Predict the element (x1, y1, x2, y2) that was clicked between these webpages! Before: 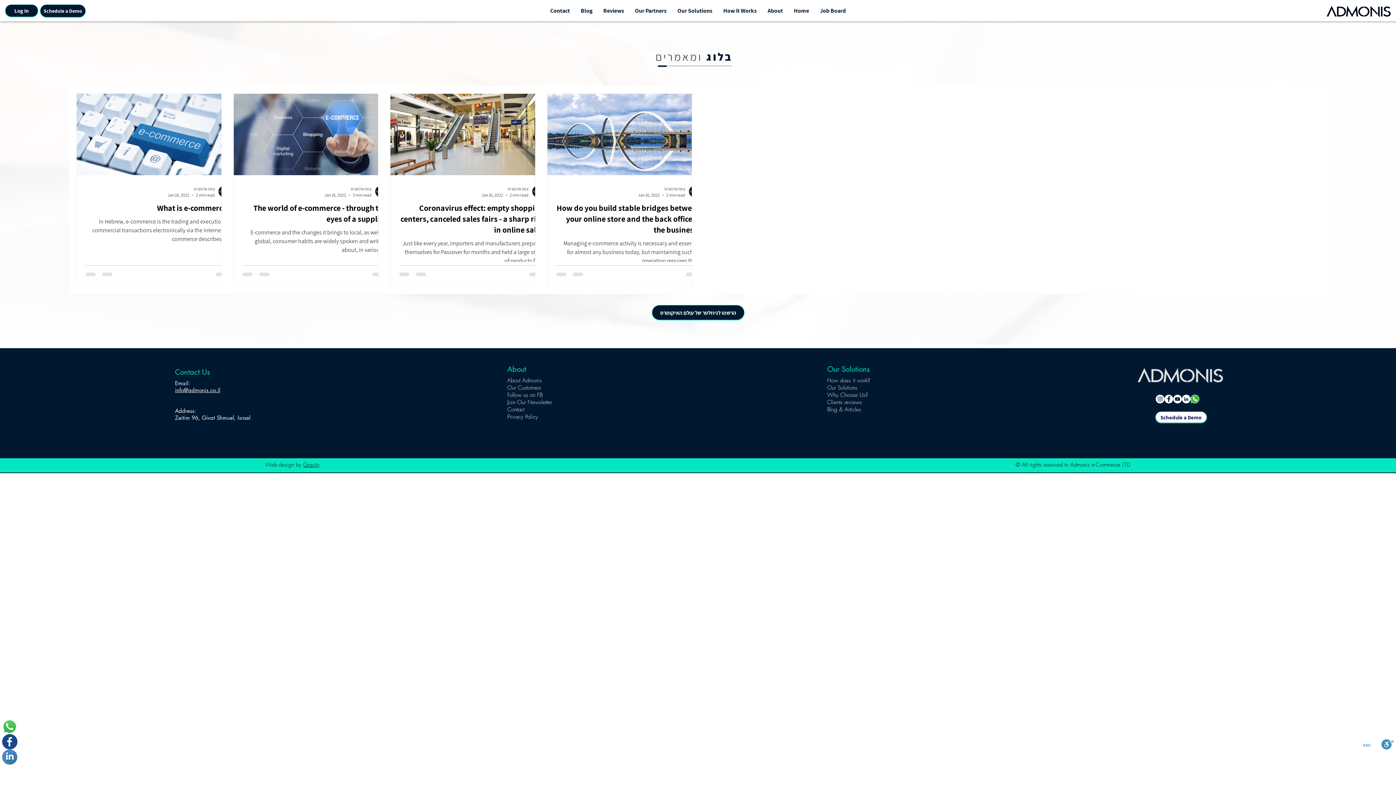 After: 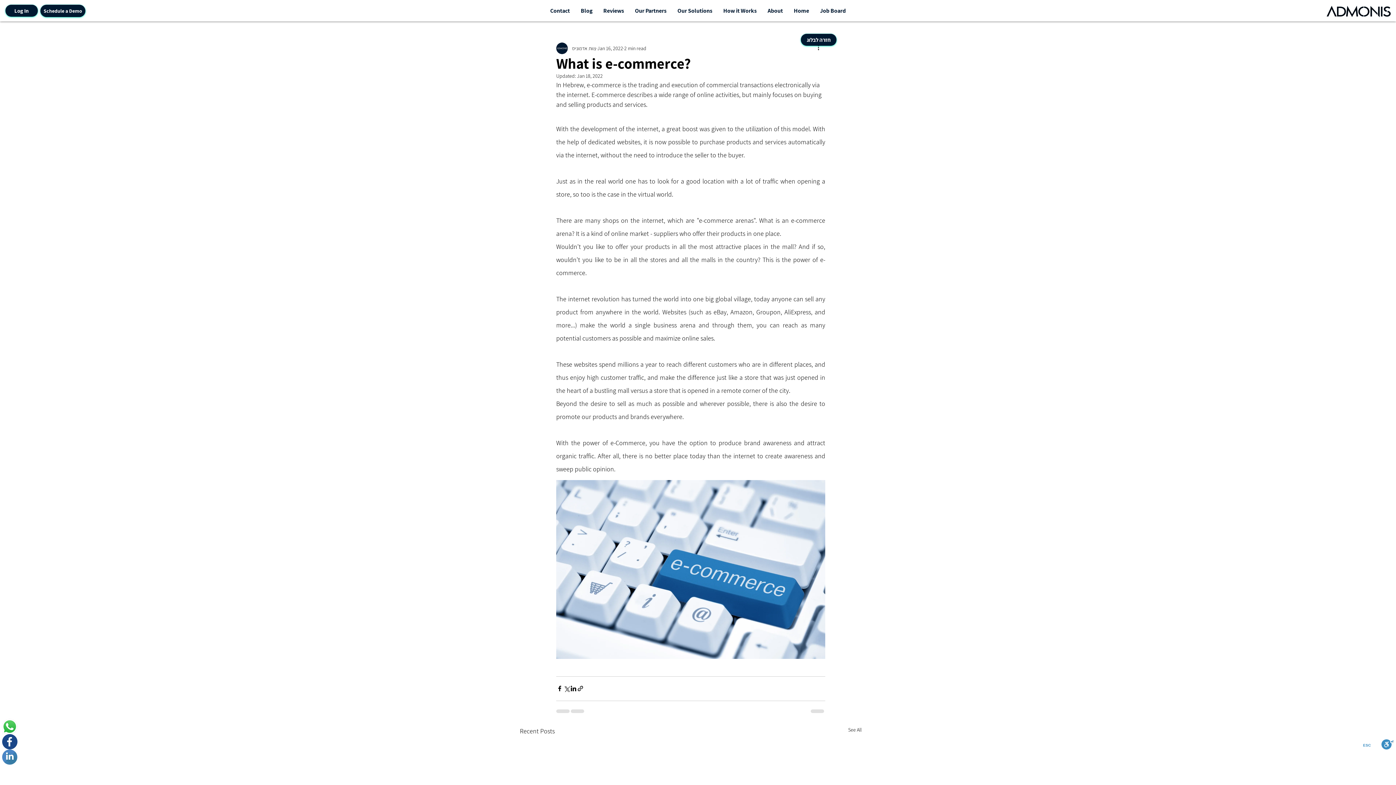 Action: bbox: (85, 202, 230, 213) label: What is e-commerce?